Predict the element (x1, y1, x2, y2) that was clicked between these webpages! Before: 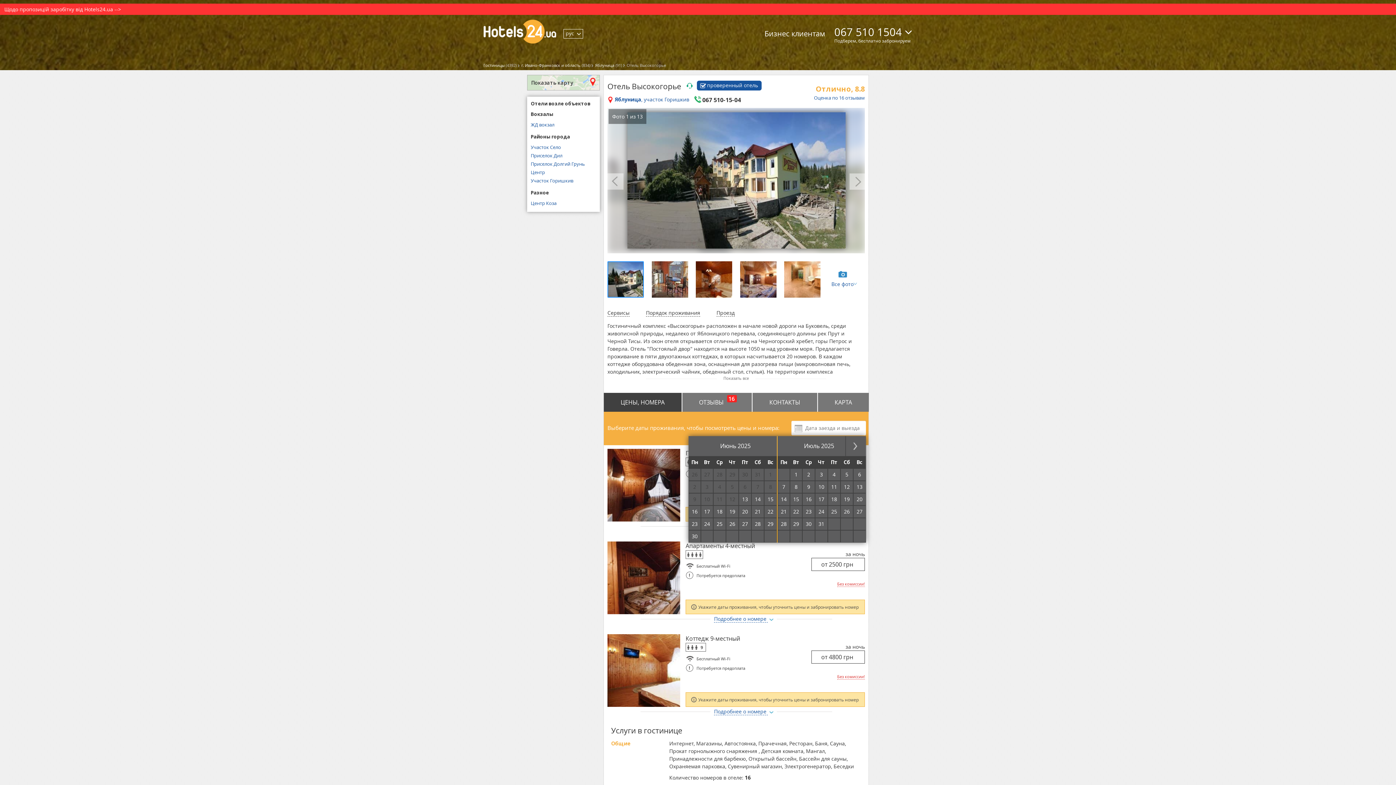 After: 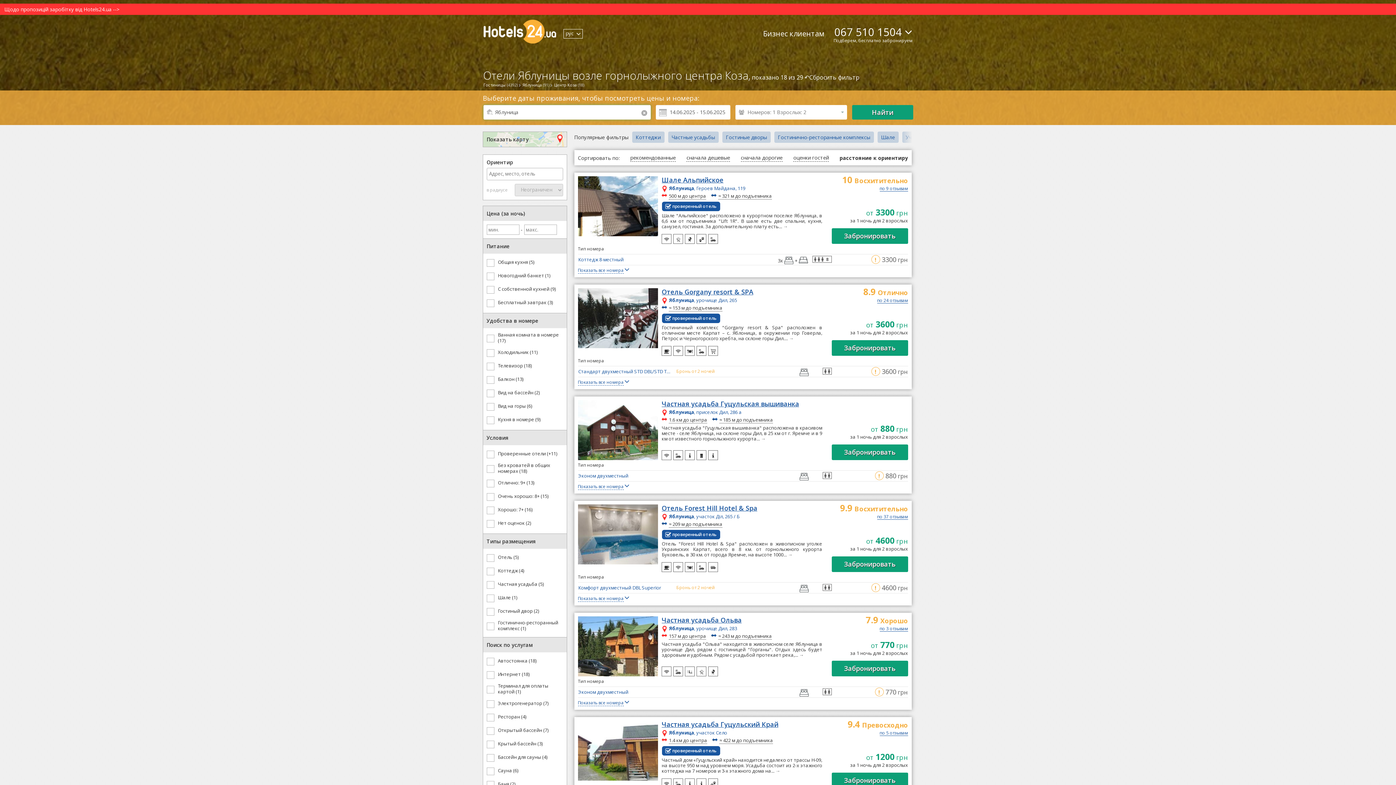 Action: bbox: (530, 200, 556, 206) label: Центр Коза